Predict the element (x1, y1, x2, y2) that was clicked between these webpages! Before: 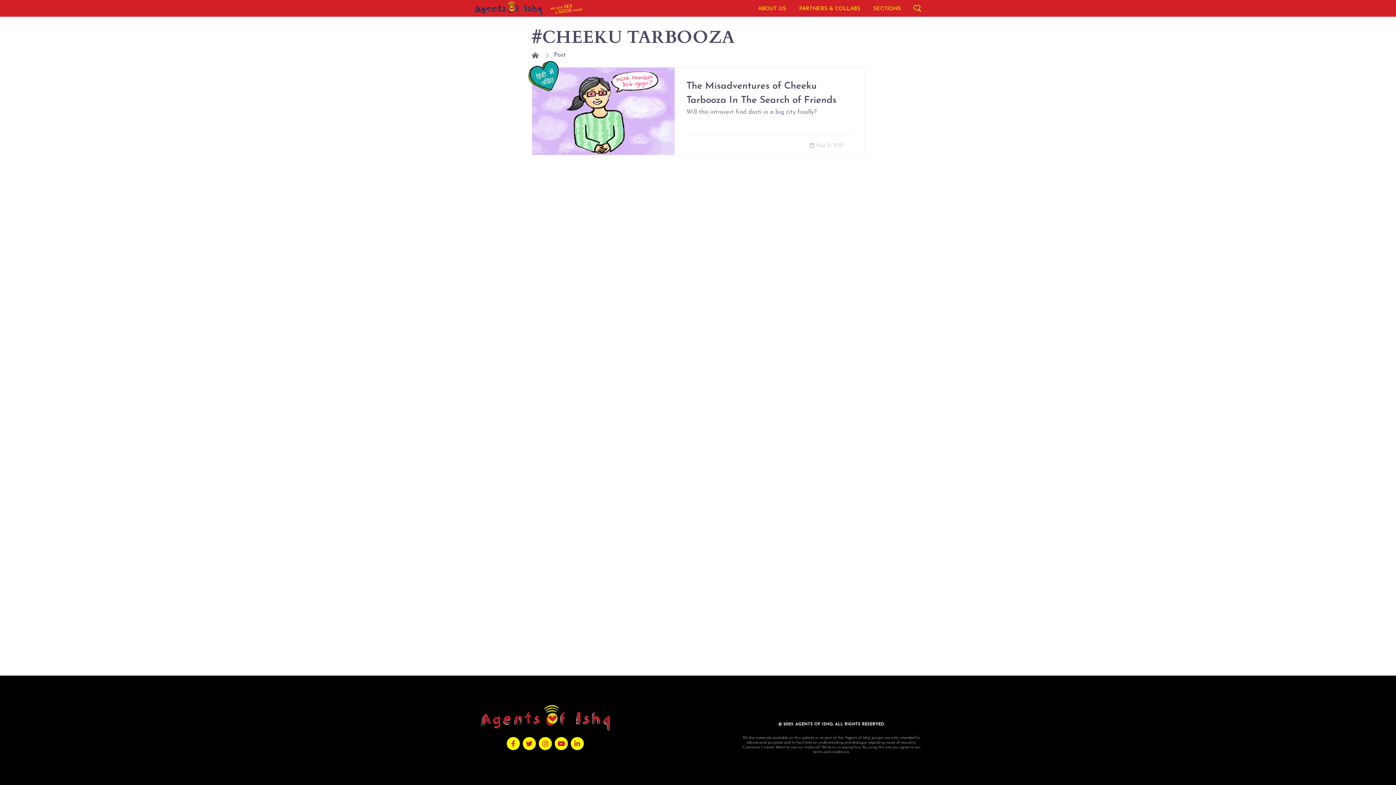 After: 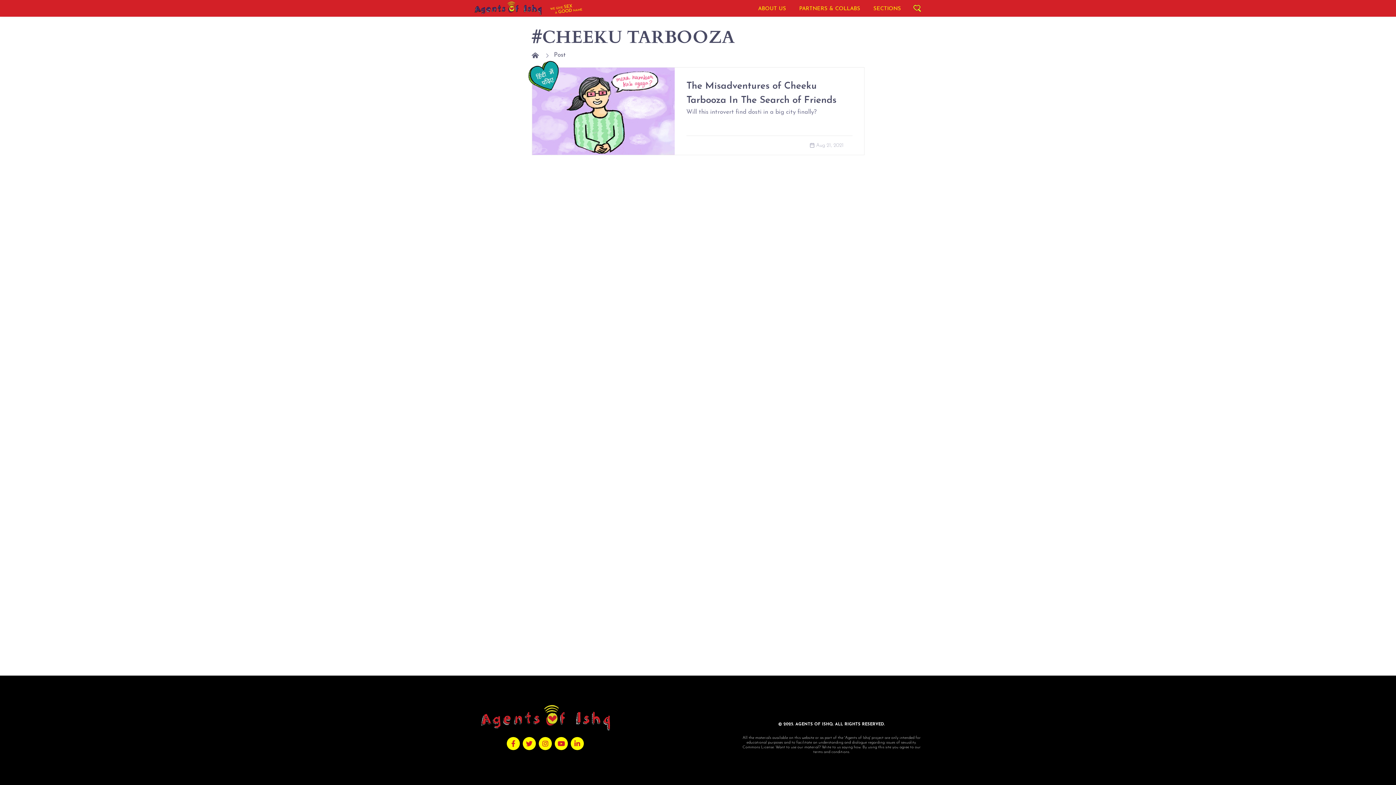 Action: bbox: (506, 737, 520, 750)